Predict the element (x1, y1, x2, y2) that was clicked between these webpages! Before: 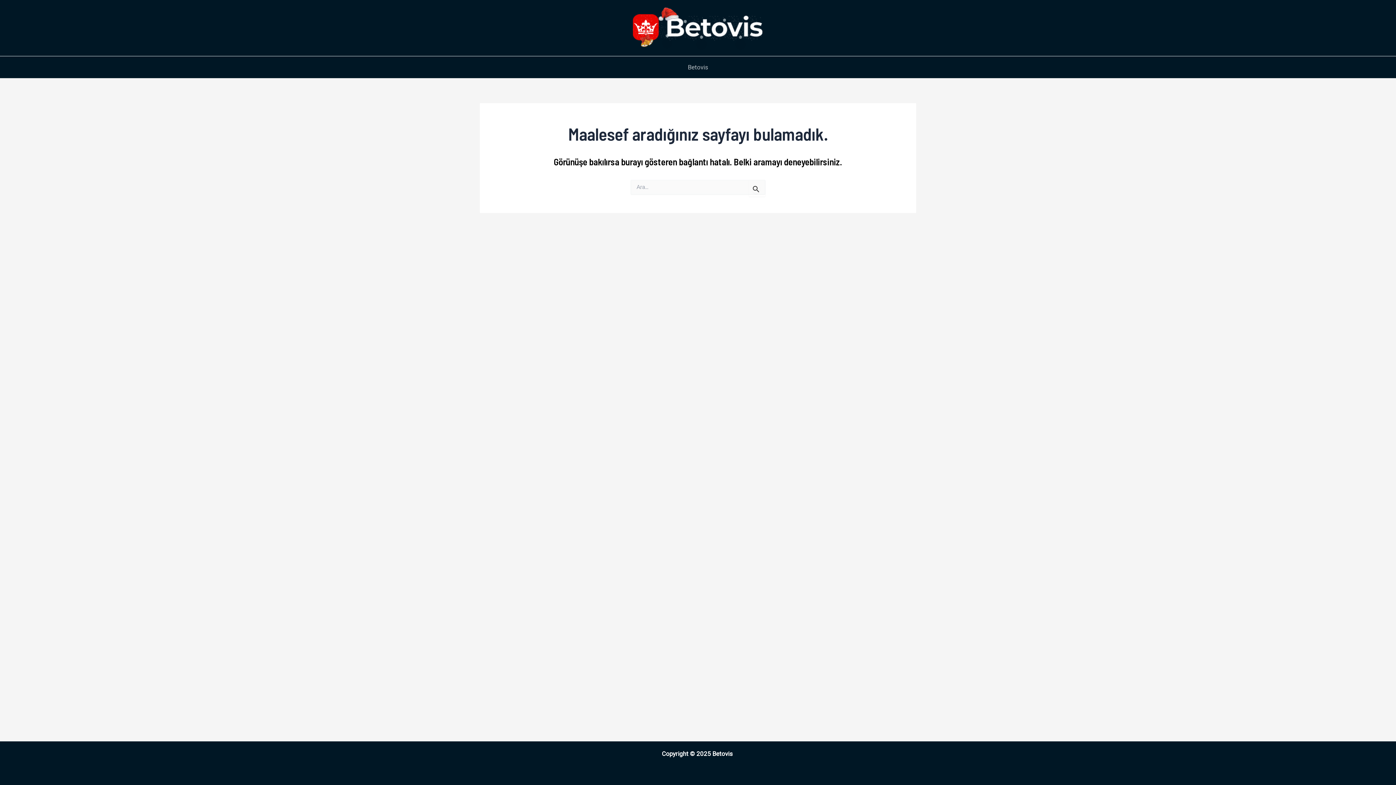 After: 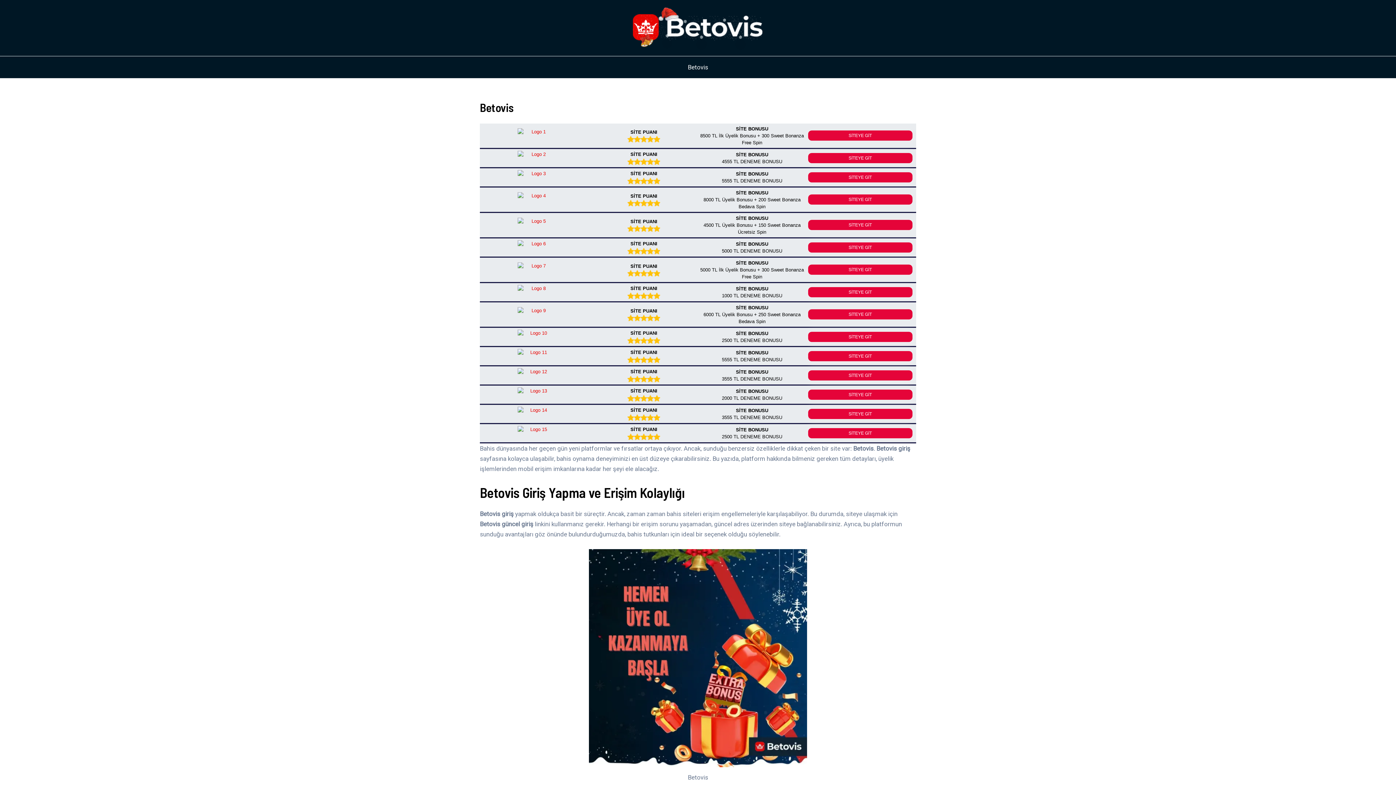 Action: bbox: (632, 23, 763, 31)